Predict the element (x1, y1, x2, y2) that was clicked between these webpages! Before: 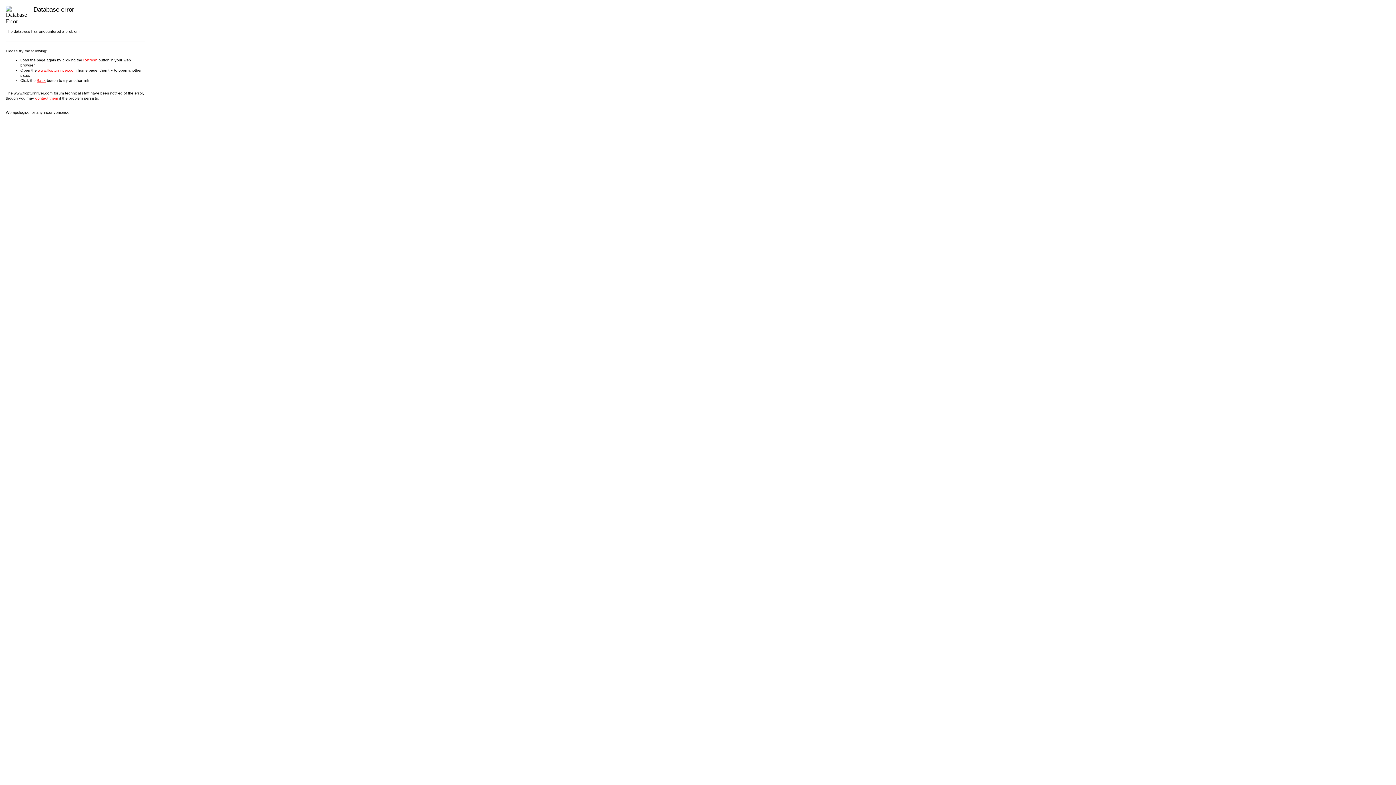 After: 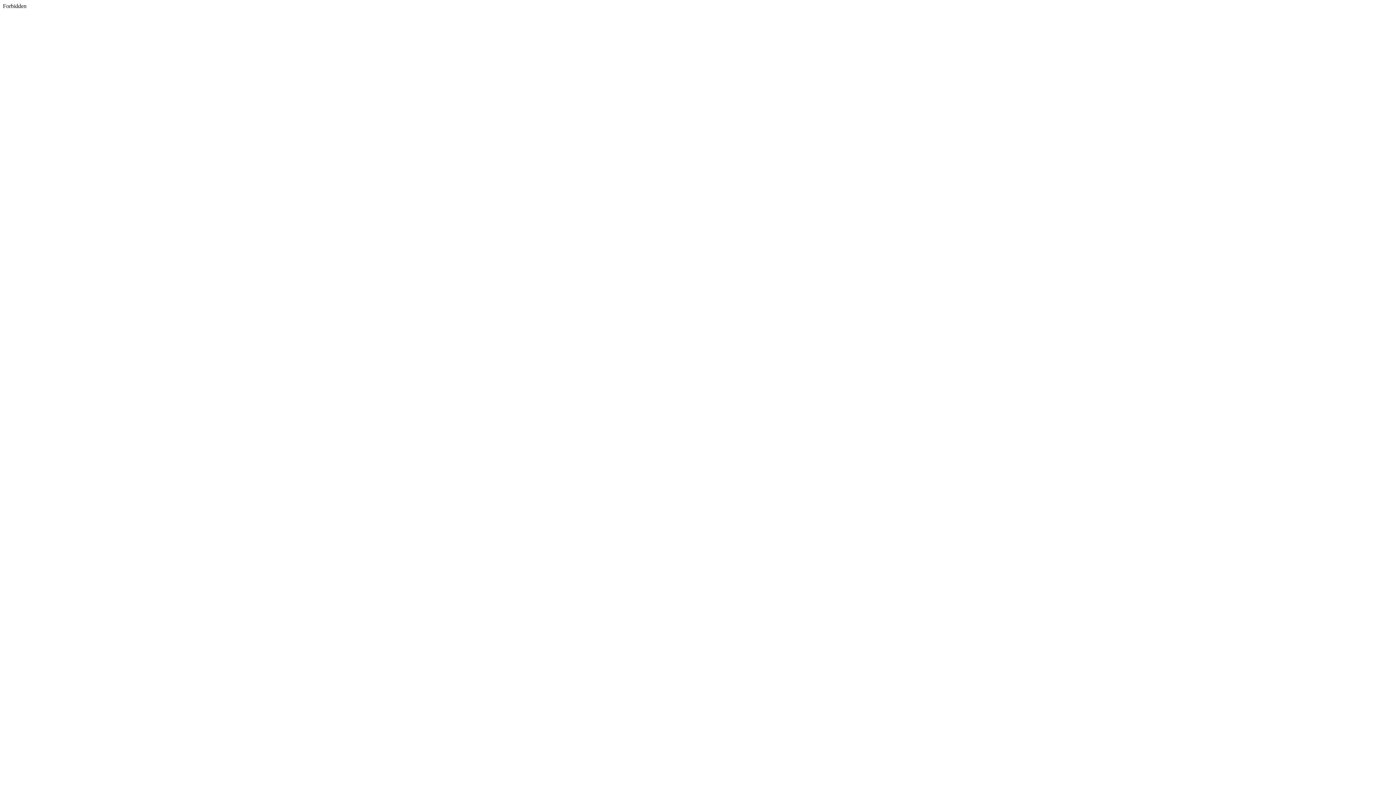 Action: bbox: (37, 67, 76, 72) label: www.flopturnriver.com